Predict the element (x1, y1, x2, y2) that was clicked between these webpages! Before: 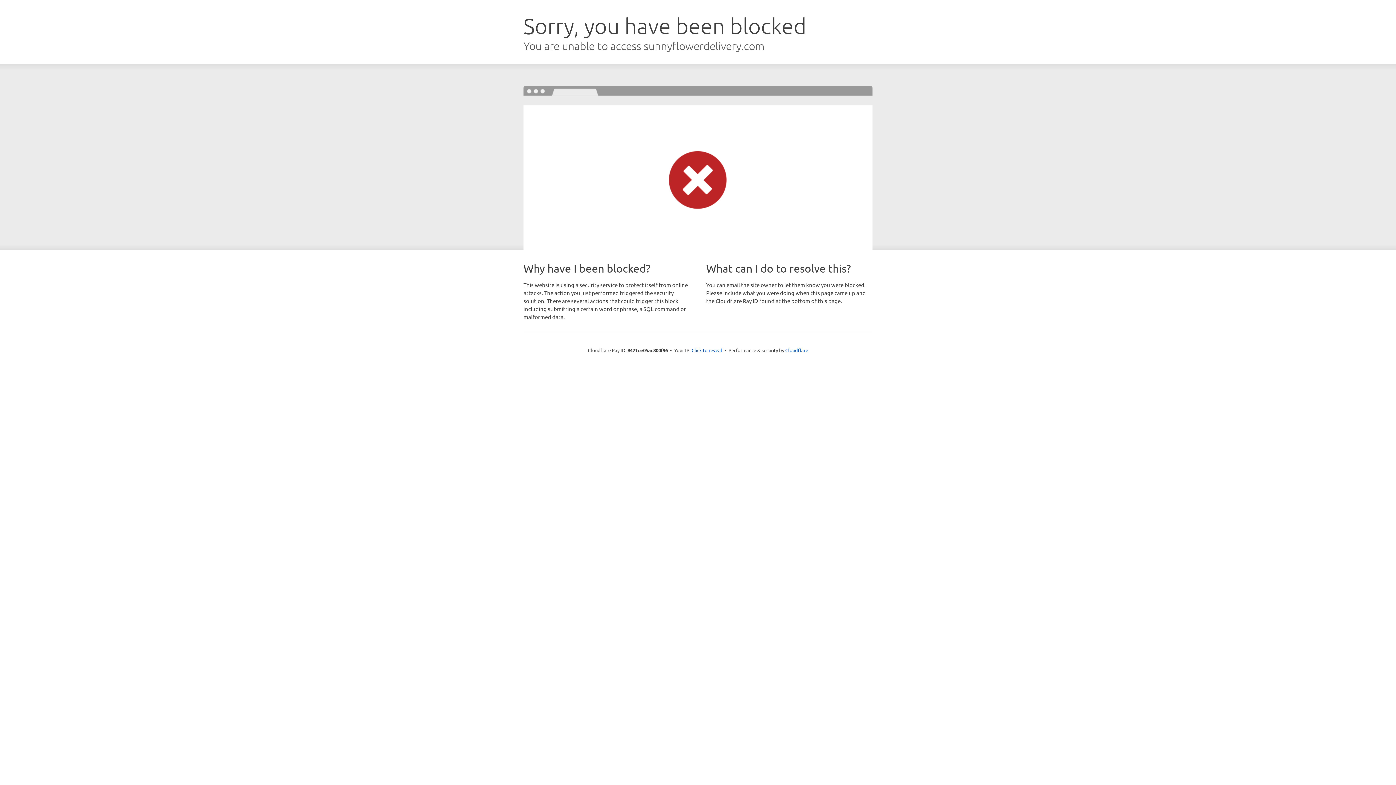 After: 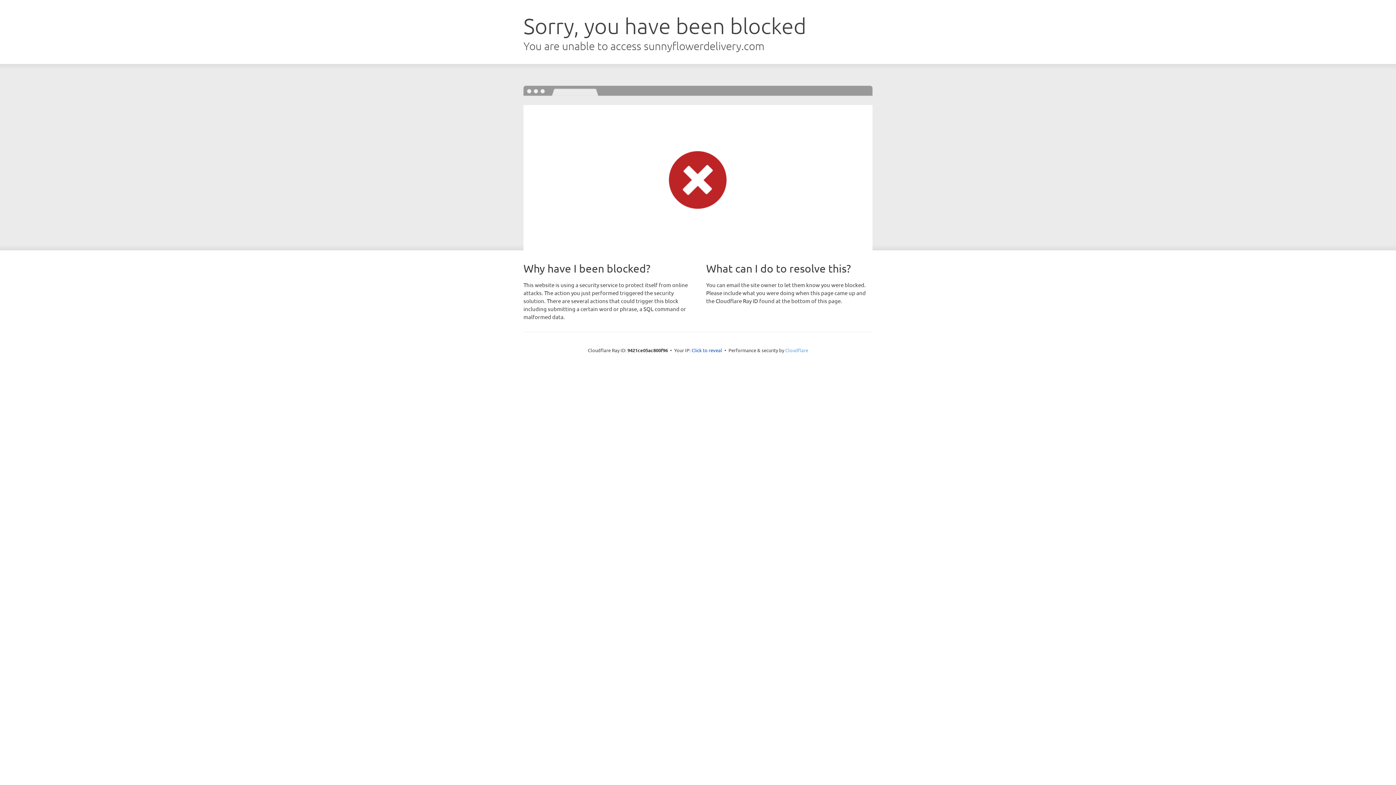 Action: bbox: (785, 347, 808, 353) label: Cloudflare